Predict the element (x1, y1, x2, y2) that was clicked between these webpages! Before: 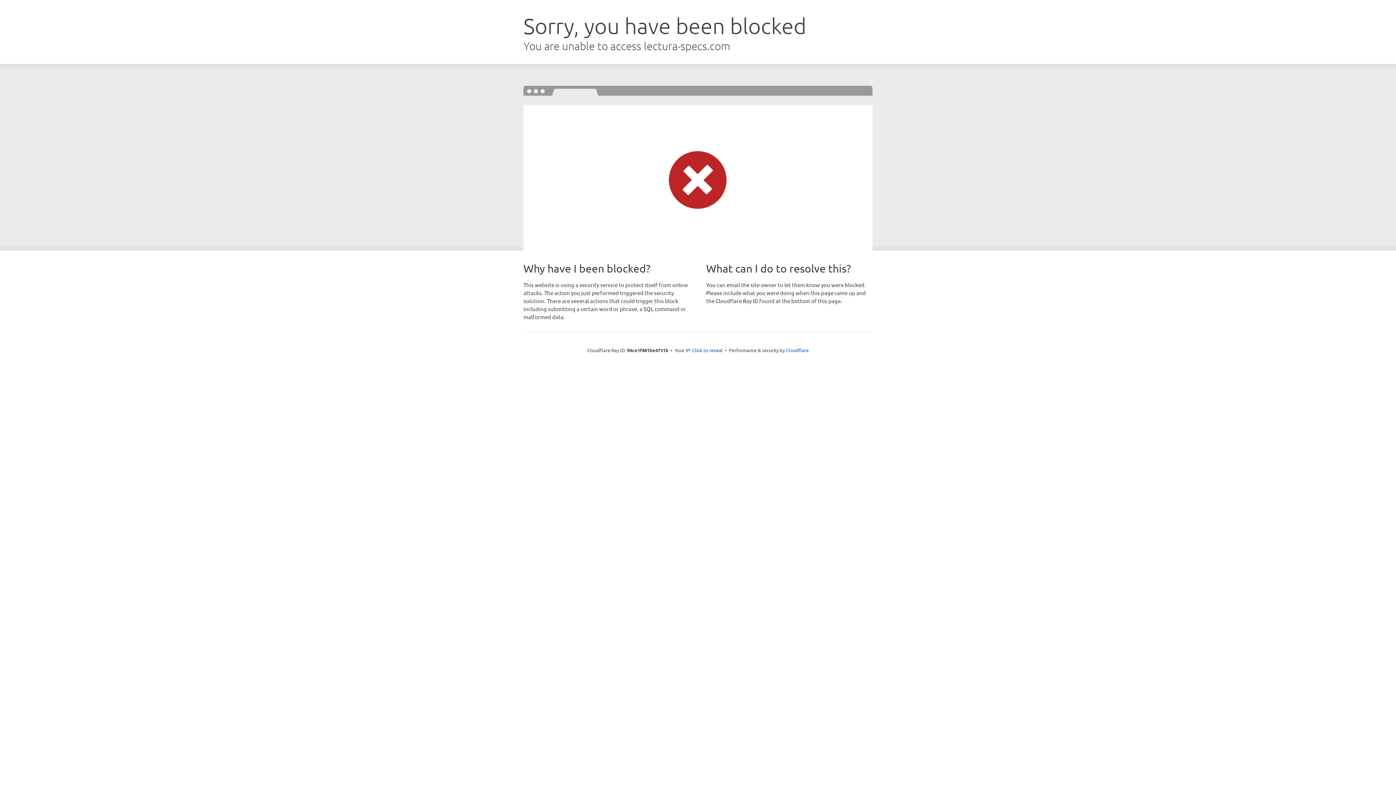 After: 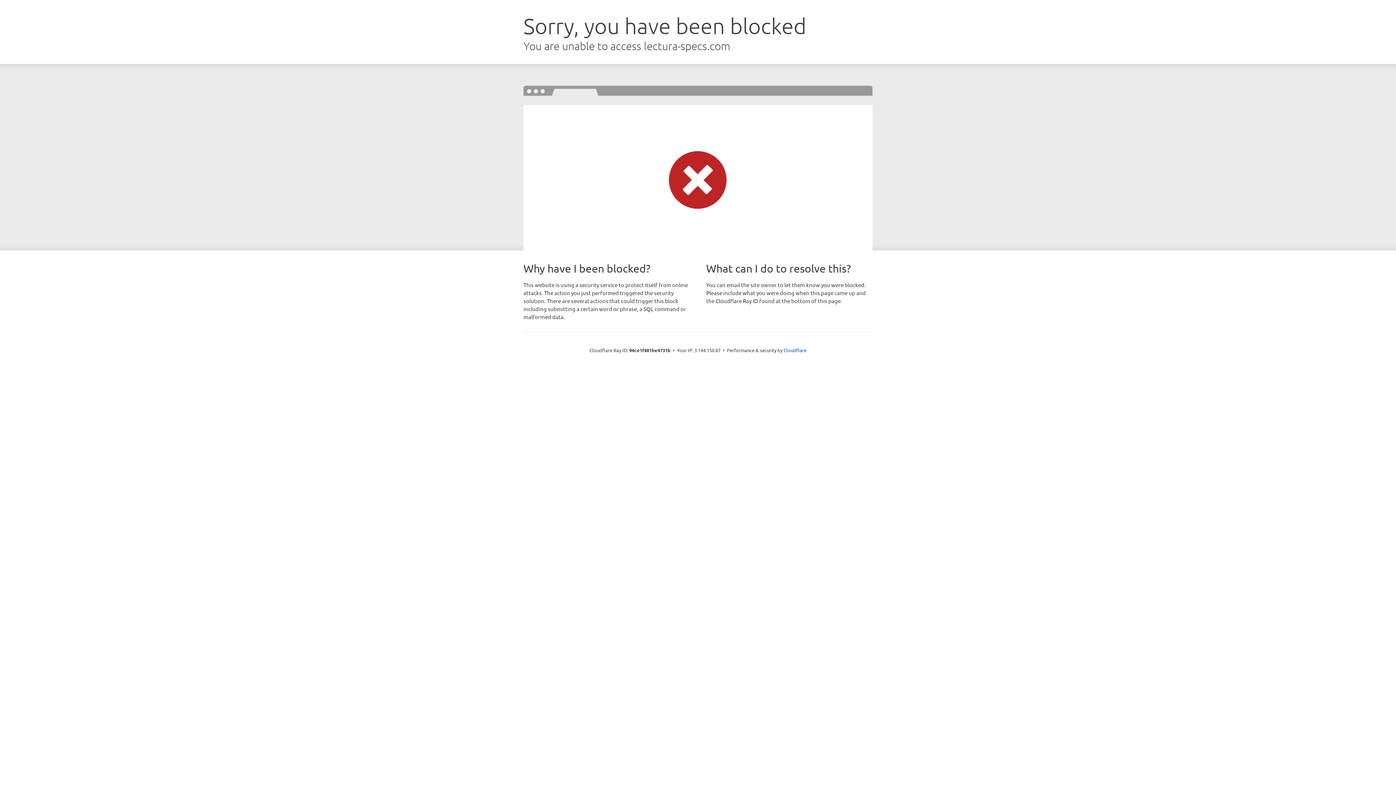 Action: label: Click to reveal bbox: (692, 346, 722, 353)